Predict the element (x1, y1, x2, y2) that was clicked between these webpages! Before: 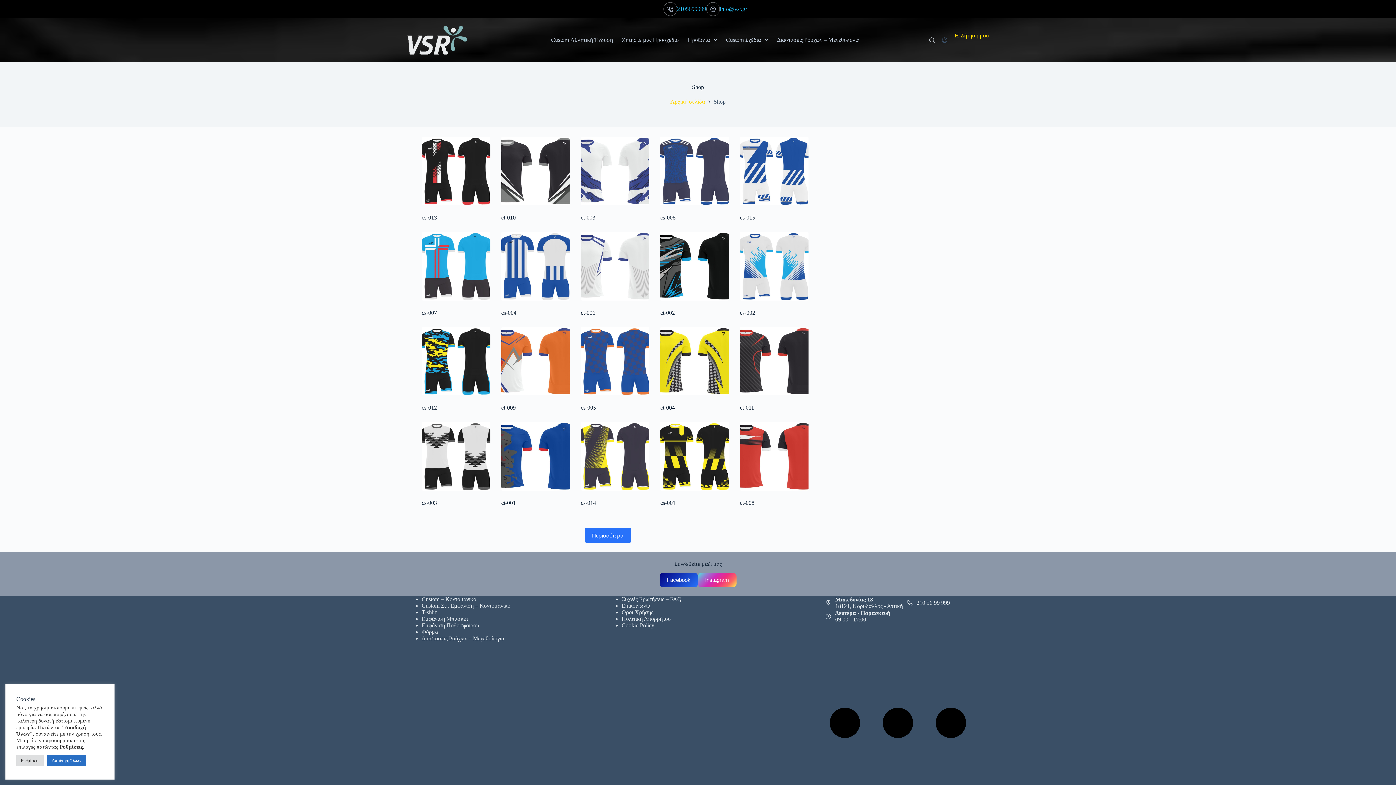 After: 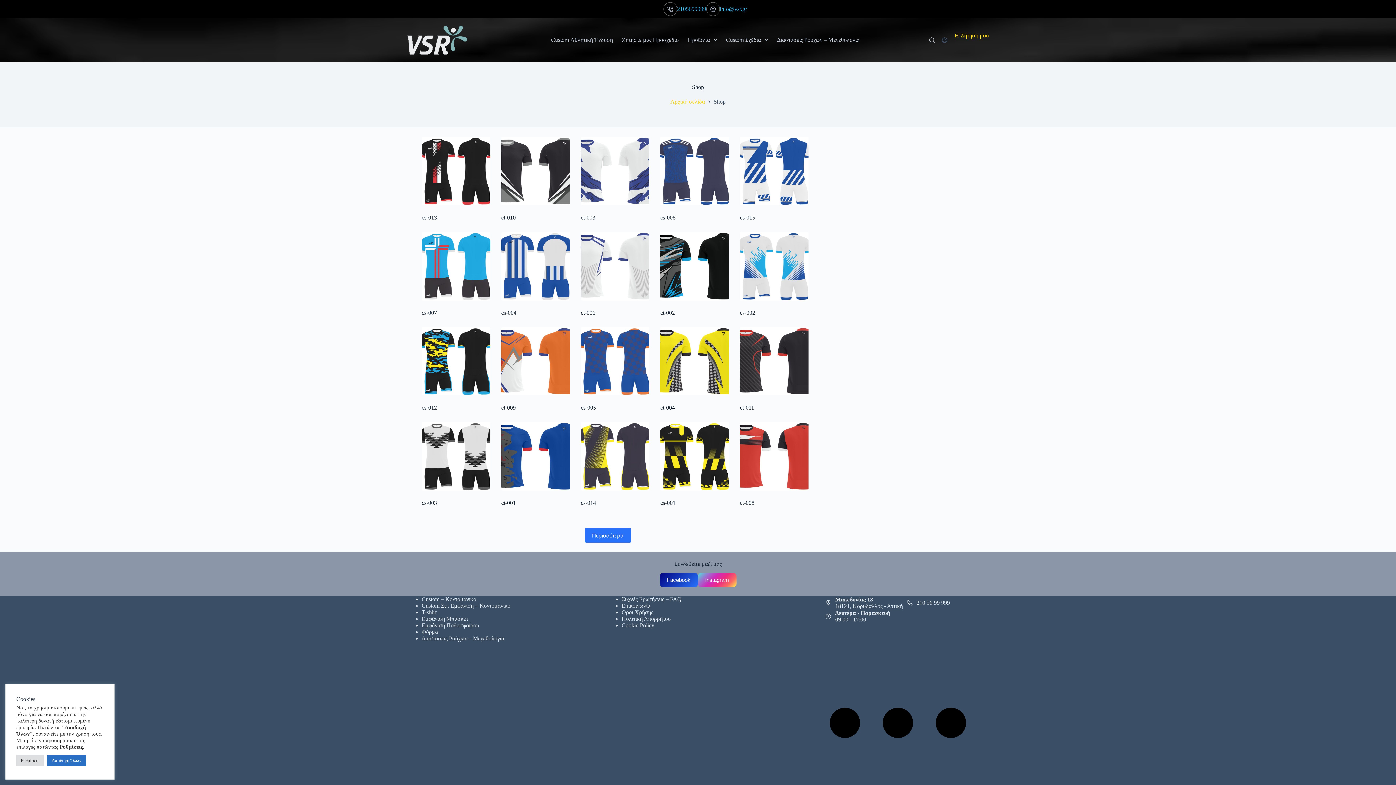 Action: label: Facebook bbox: (659, 573, 698, 587)